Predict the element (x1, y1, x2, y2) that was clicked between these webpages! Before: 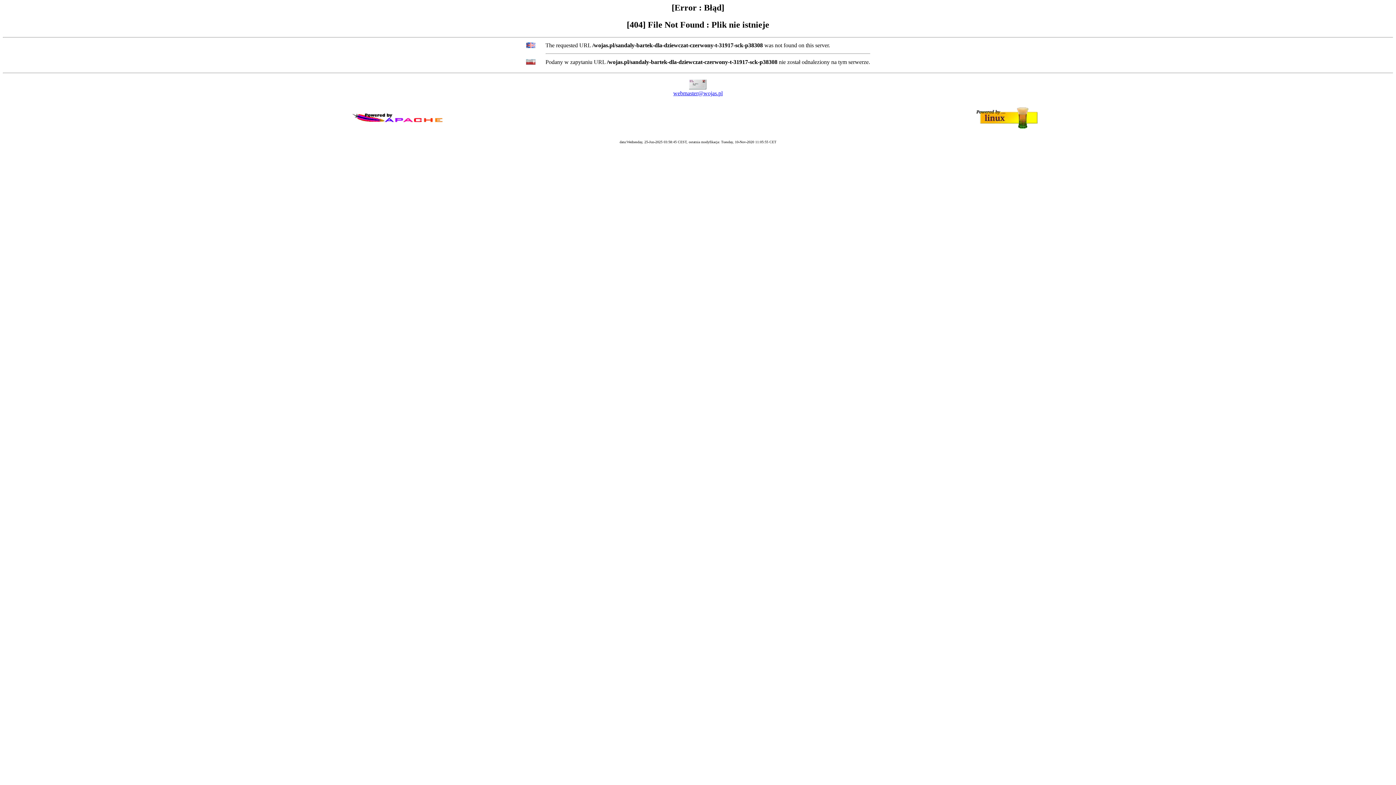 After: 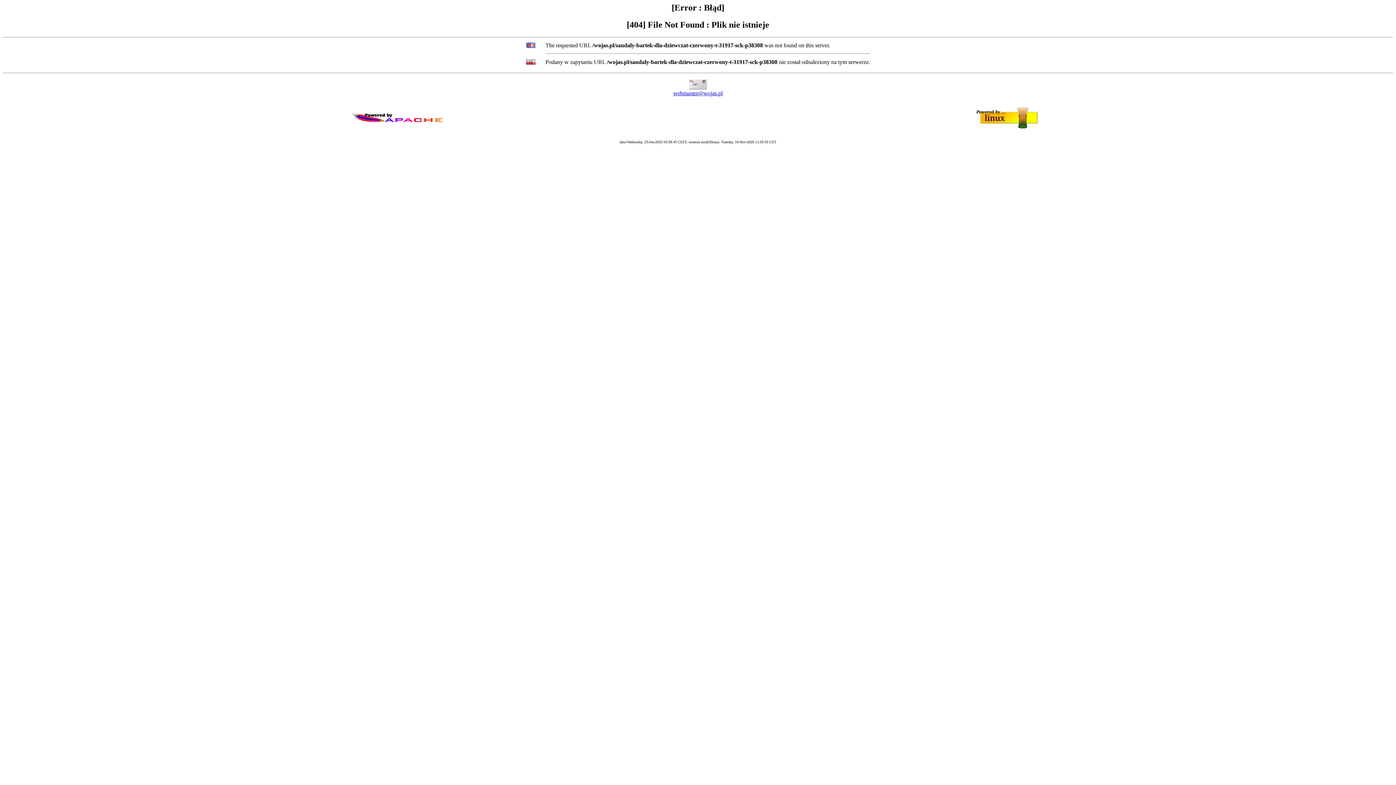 Action: bbox: (673, 90, 722, 96) label: webmaster@wojas.pl